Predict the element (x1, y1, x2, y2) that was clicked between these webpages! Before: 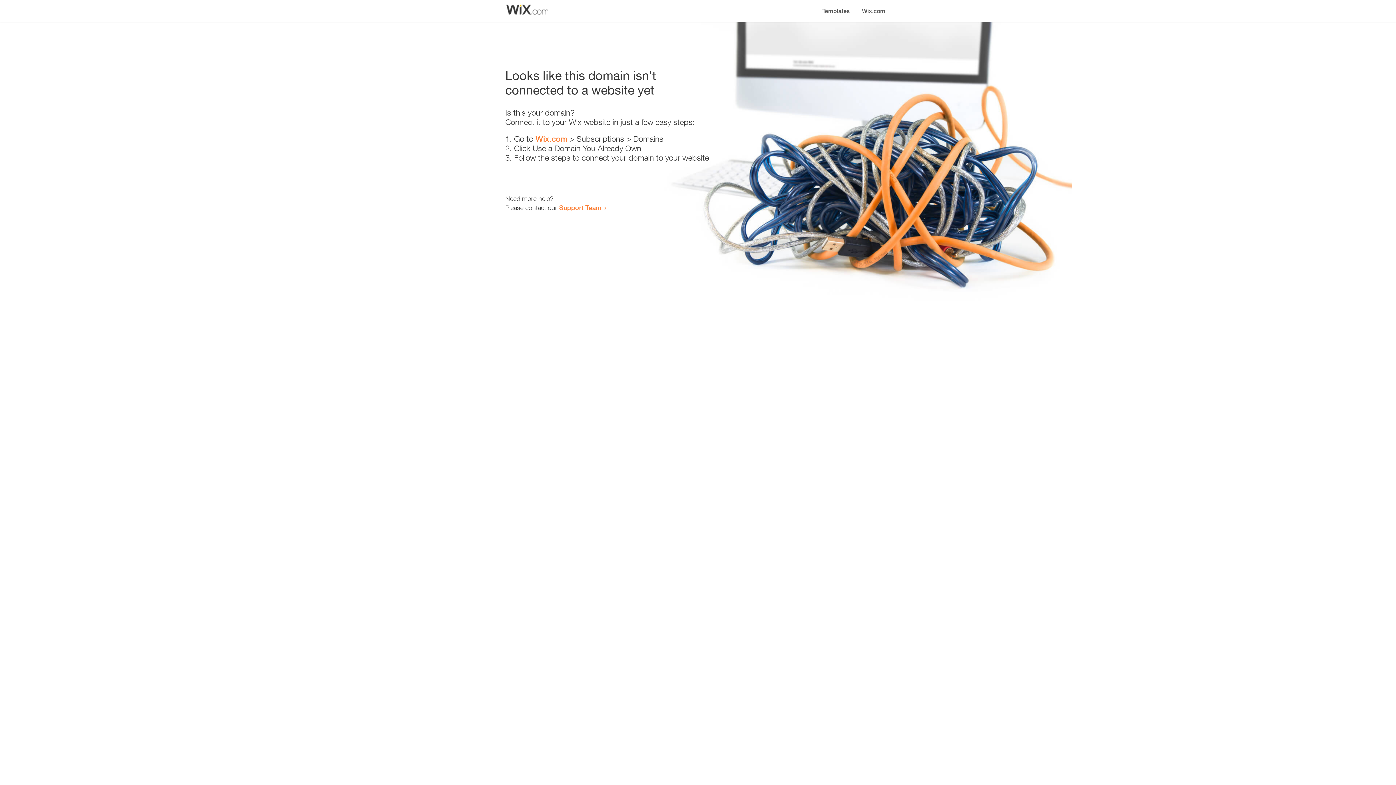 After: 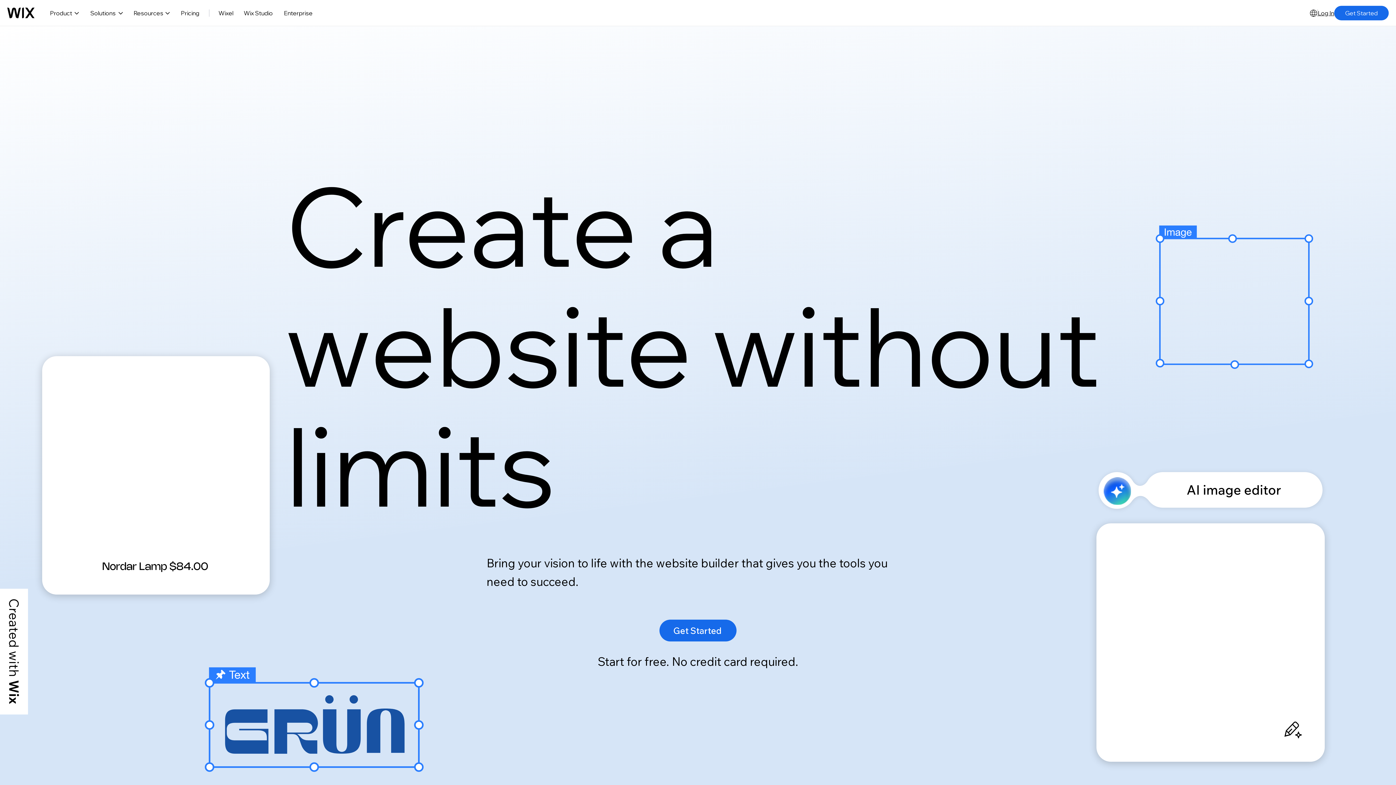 Action: label: Wix.com bbox: (535, 134, 567, 143)